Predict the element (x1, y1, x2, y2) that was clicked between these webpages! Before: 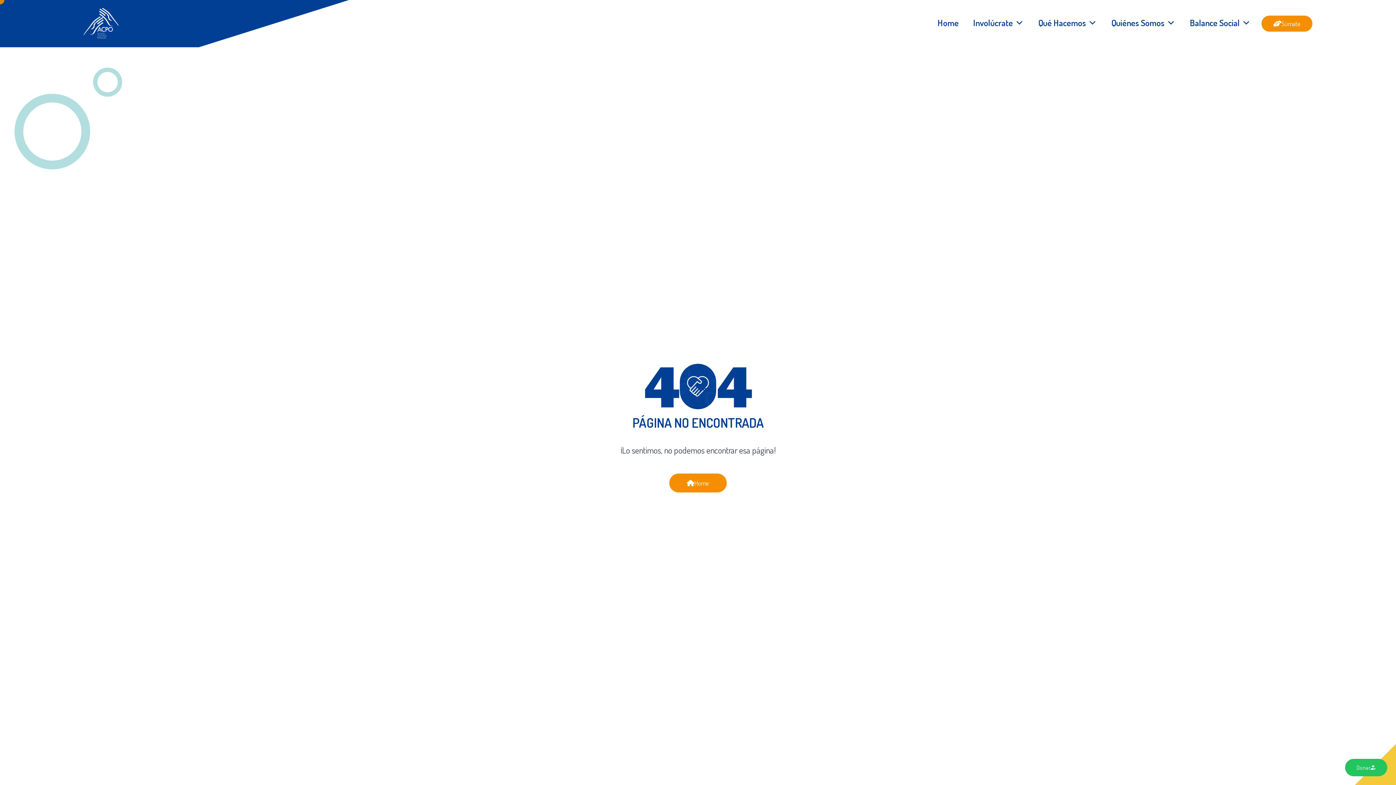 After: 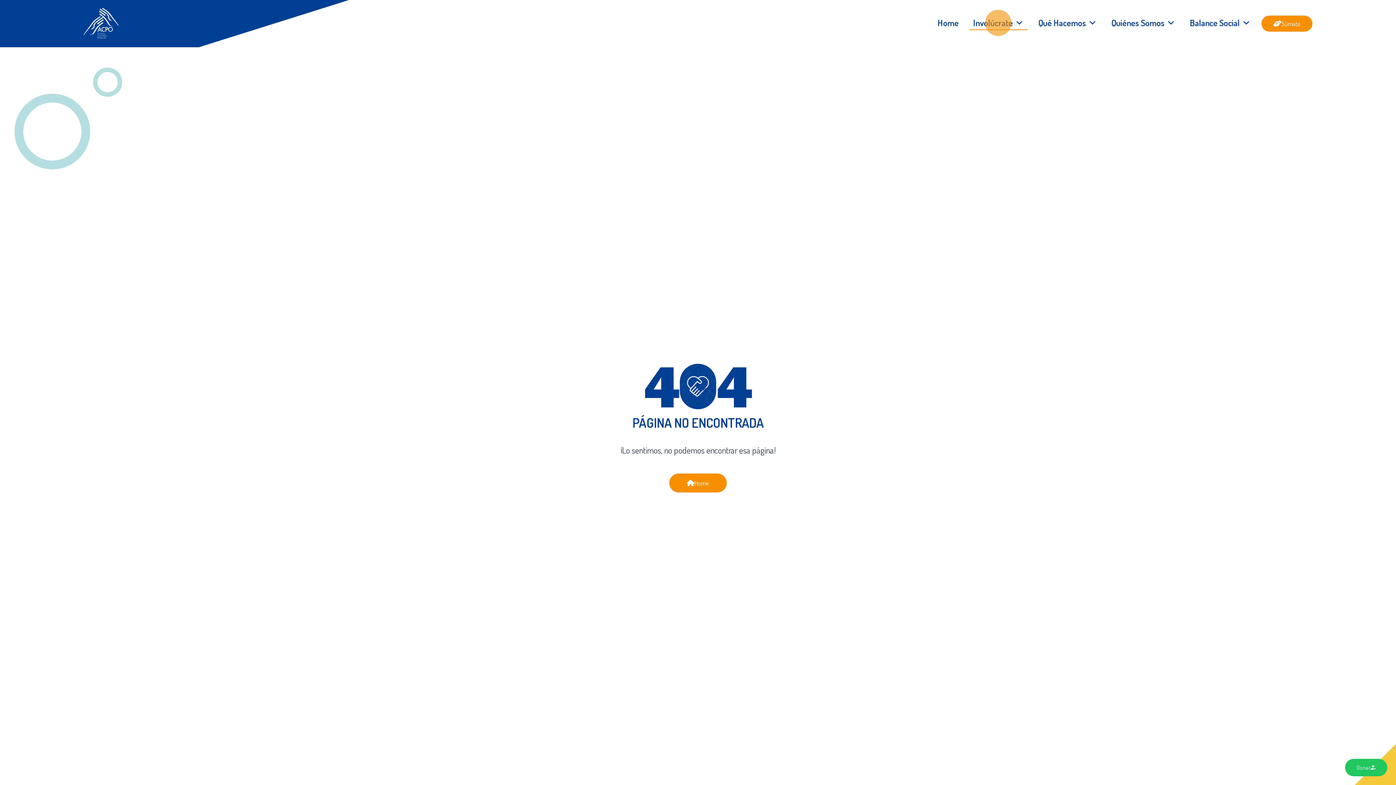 Action: bbox: (969, 15, 1027, 30) label: Involúcrate